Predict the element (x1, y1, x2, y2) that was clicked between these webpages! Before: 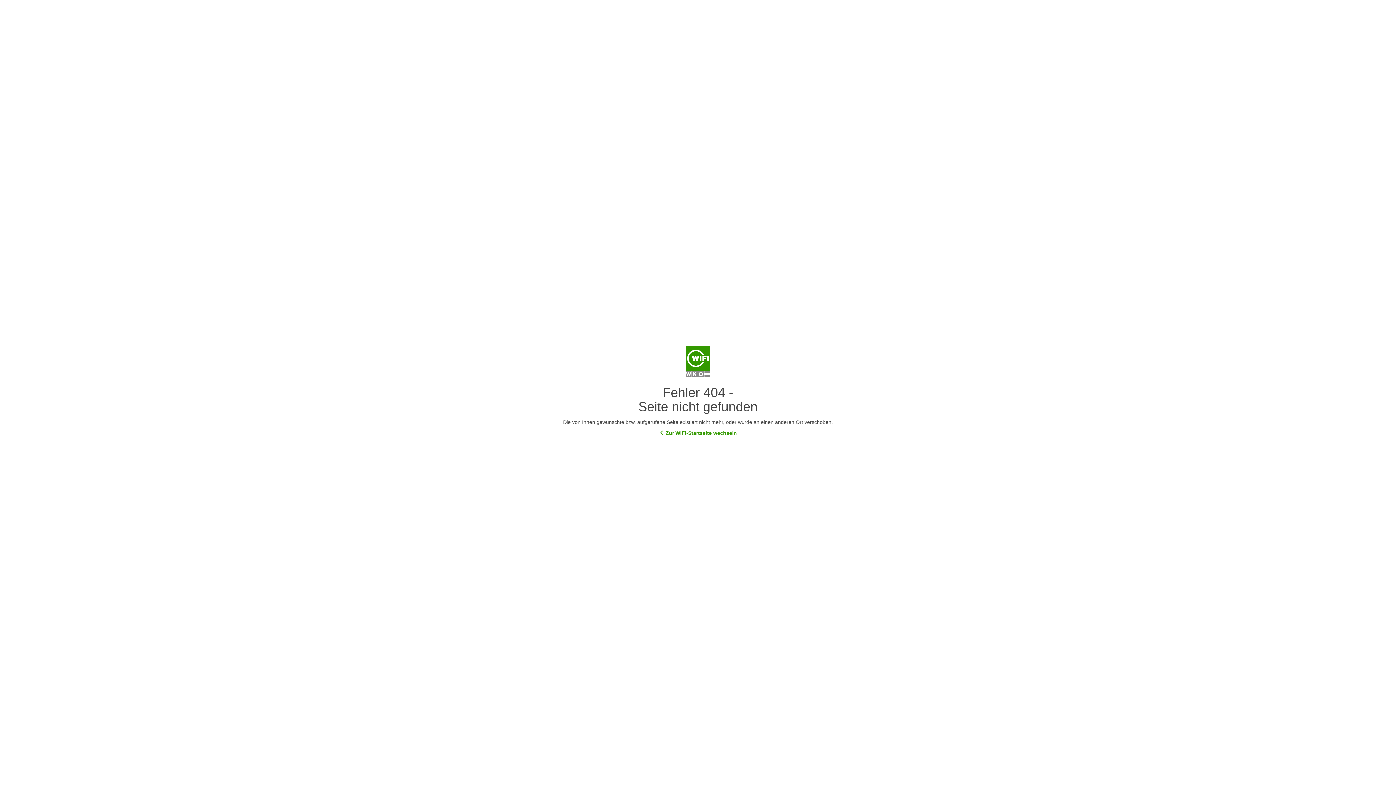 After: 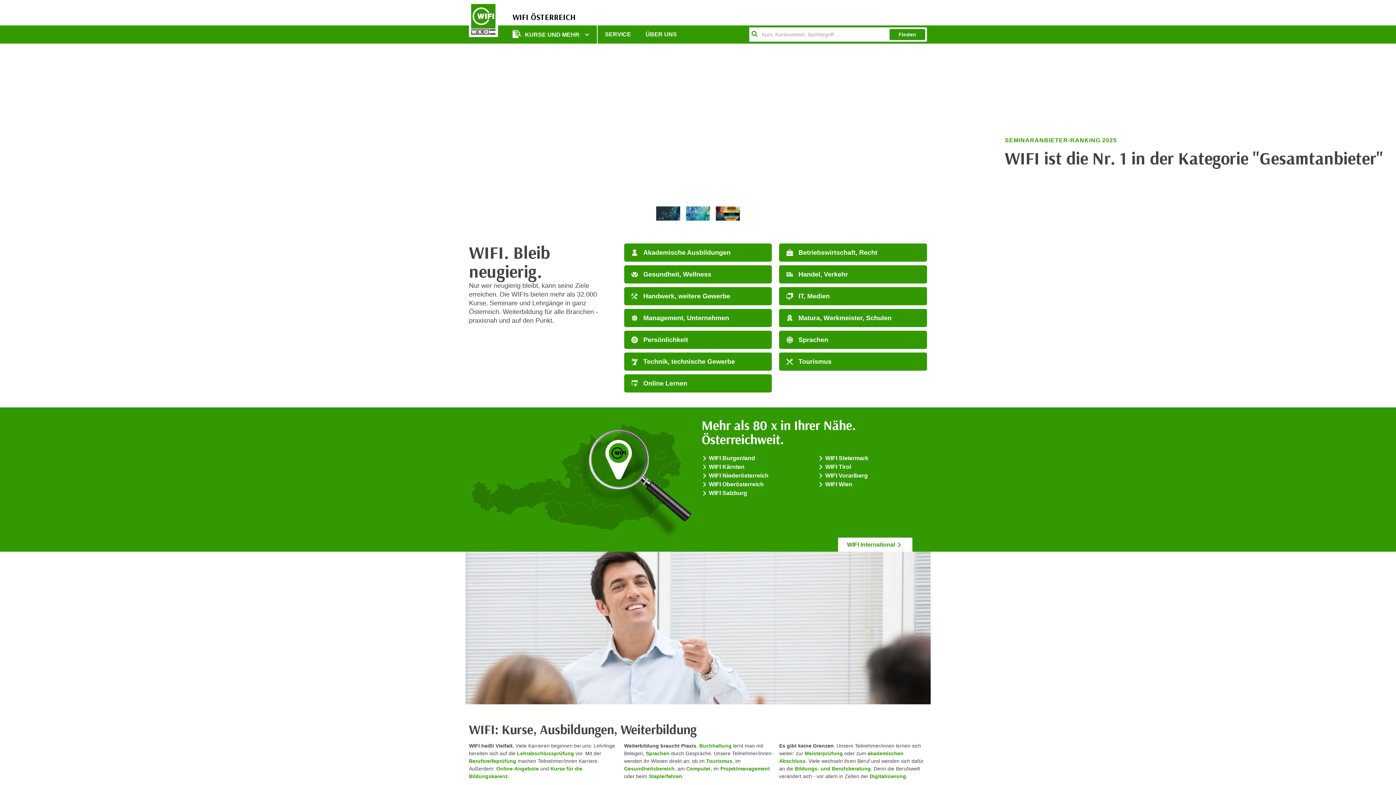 Action: bbox: (683, 344, 712, 379)